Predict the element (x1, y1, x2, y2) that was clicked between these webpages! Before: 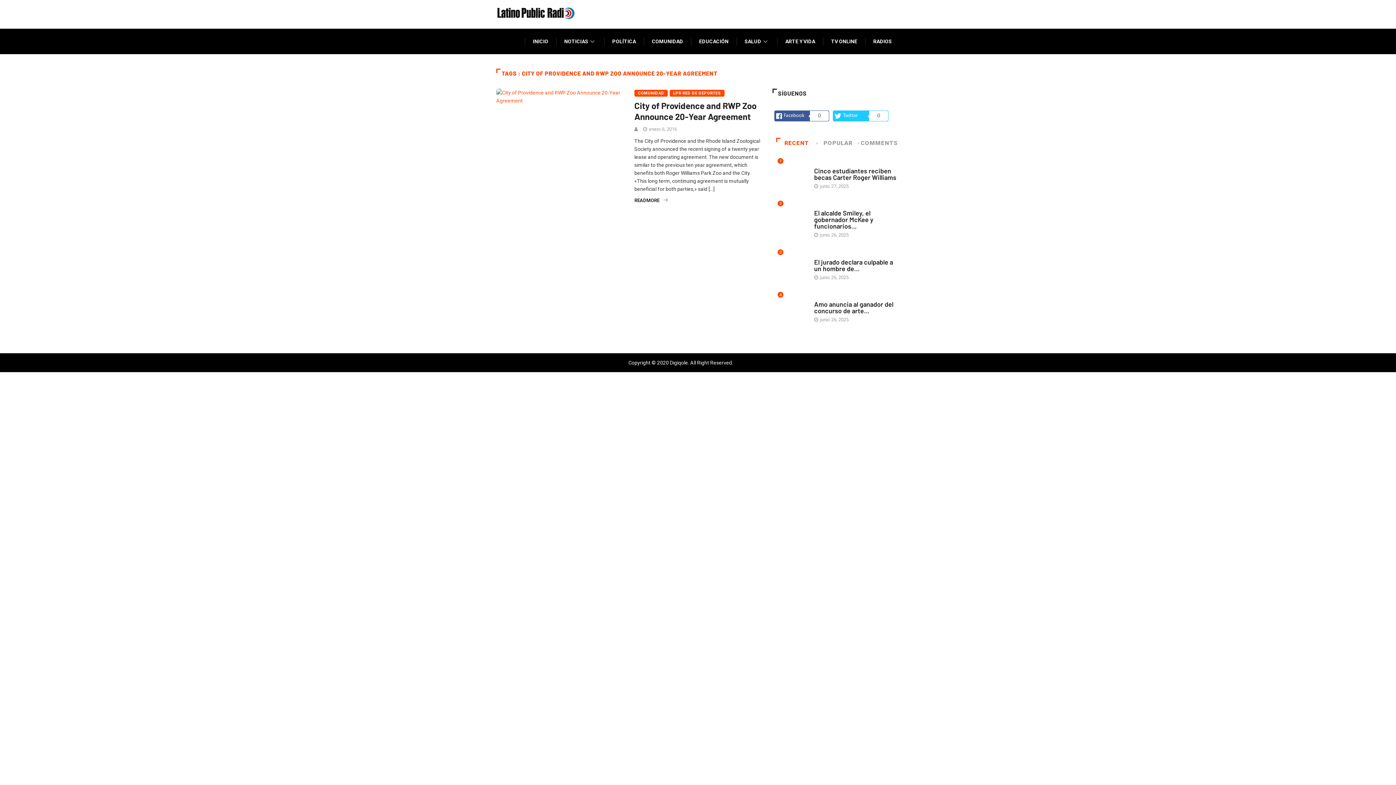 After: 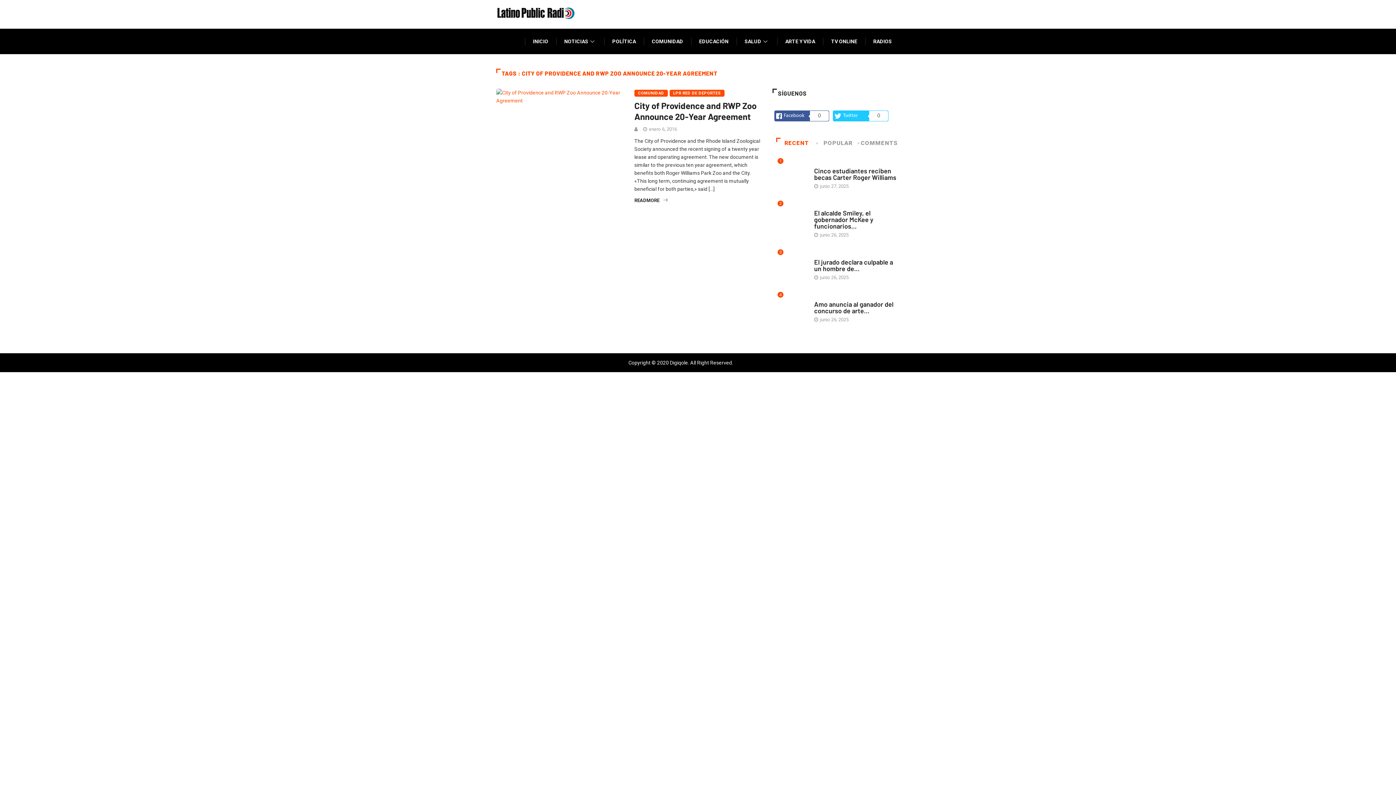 Action: label: RECENT bbox: (776, 137, 817, 148)